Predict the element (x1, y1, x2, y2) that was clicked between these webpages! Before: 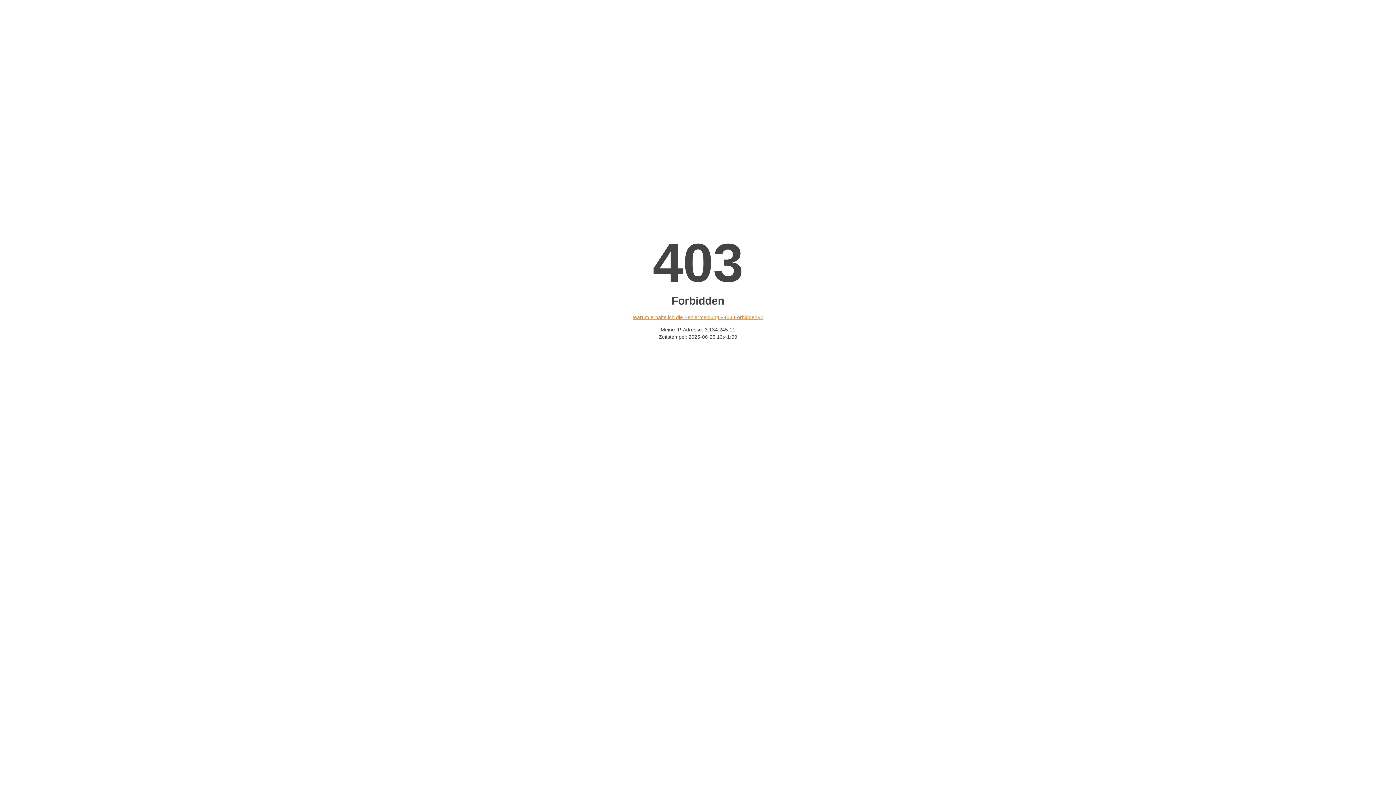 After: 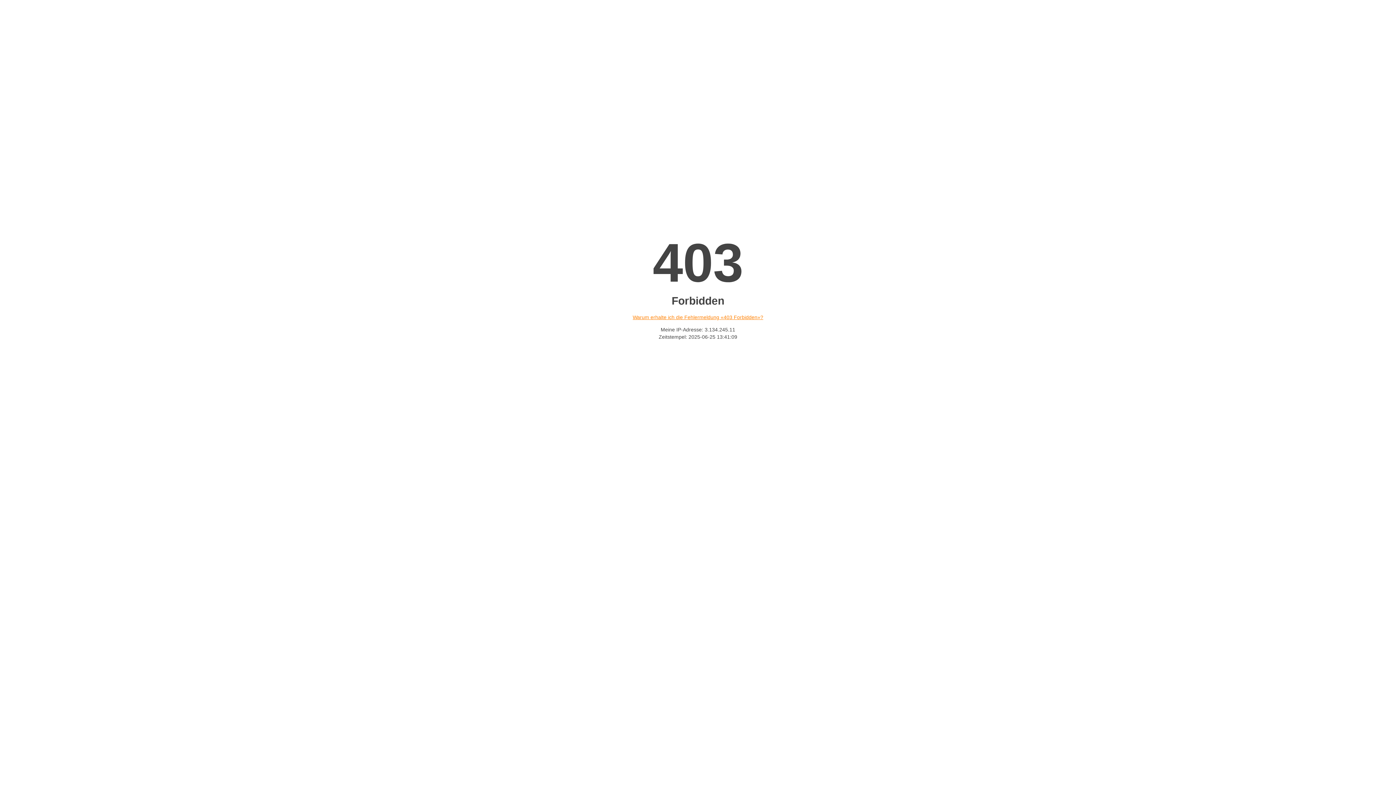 Action: bbox: (632, 314, 763, 320) label: Warum erhalte ich die Fehlermeldung «403 Forbidden»?